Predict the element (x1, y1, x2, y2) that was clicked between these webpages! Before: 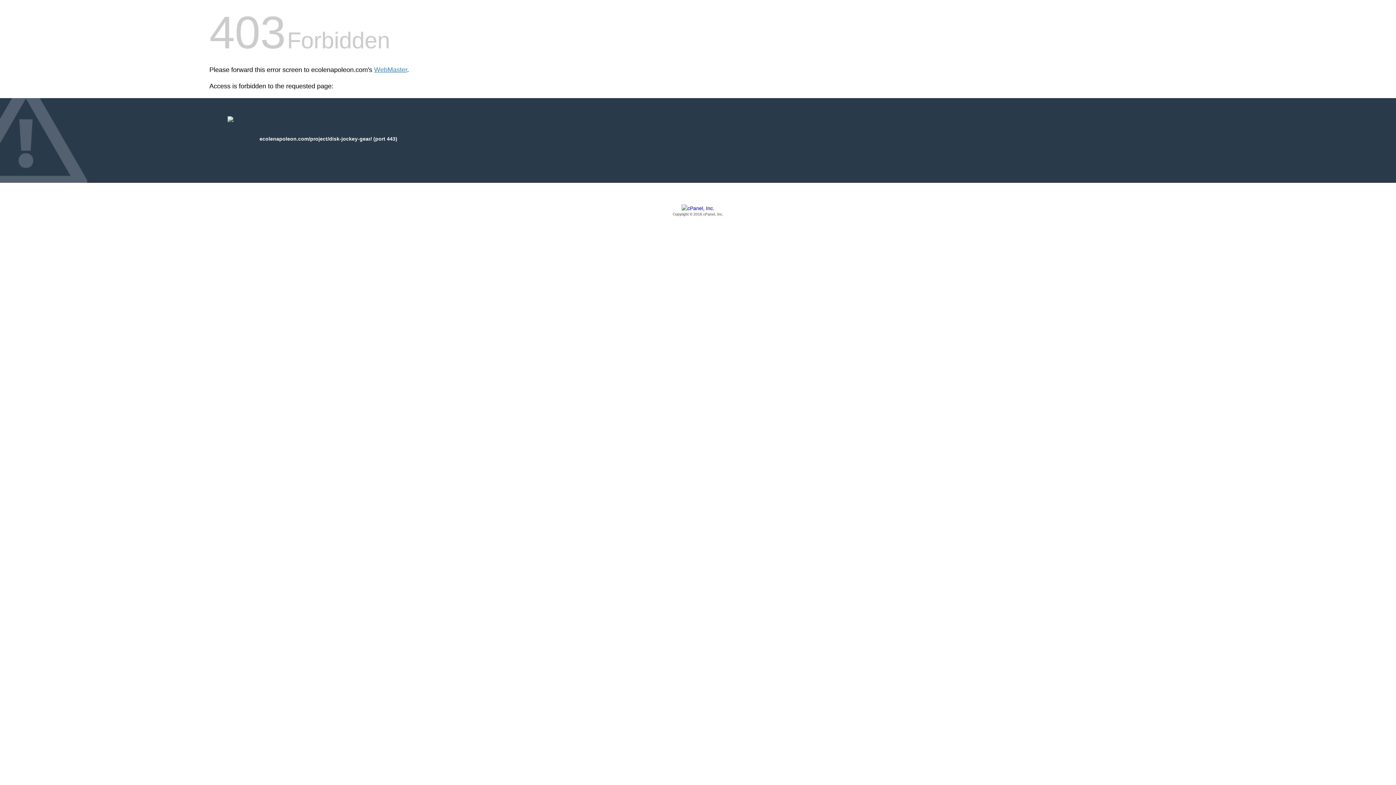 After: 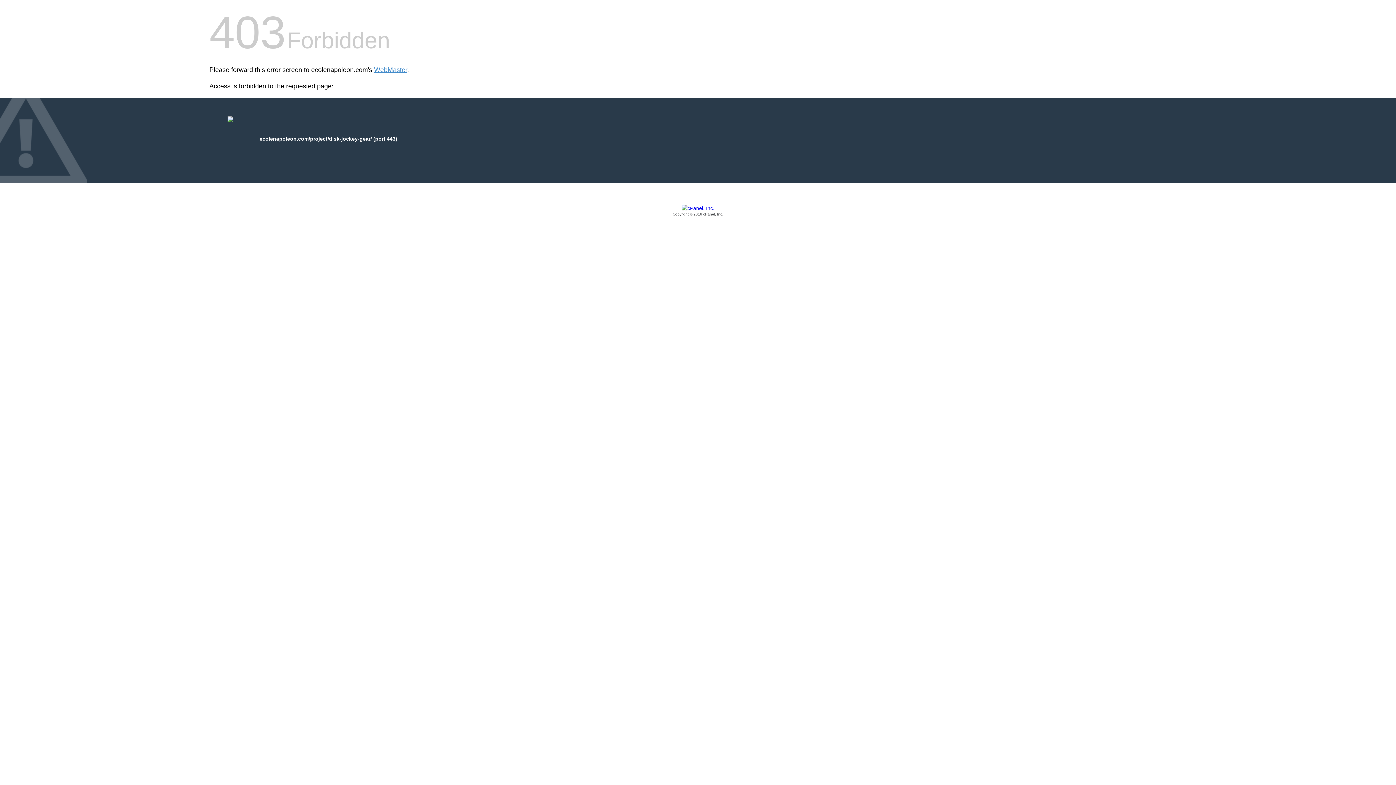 Action: bbox: (209, 205, 1186, 217) label: Copyright © 2016 cPanel, Inc.